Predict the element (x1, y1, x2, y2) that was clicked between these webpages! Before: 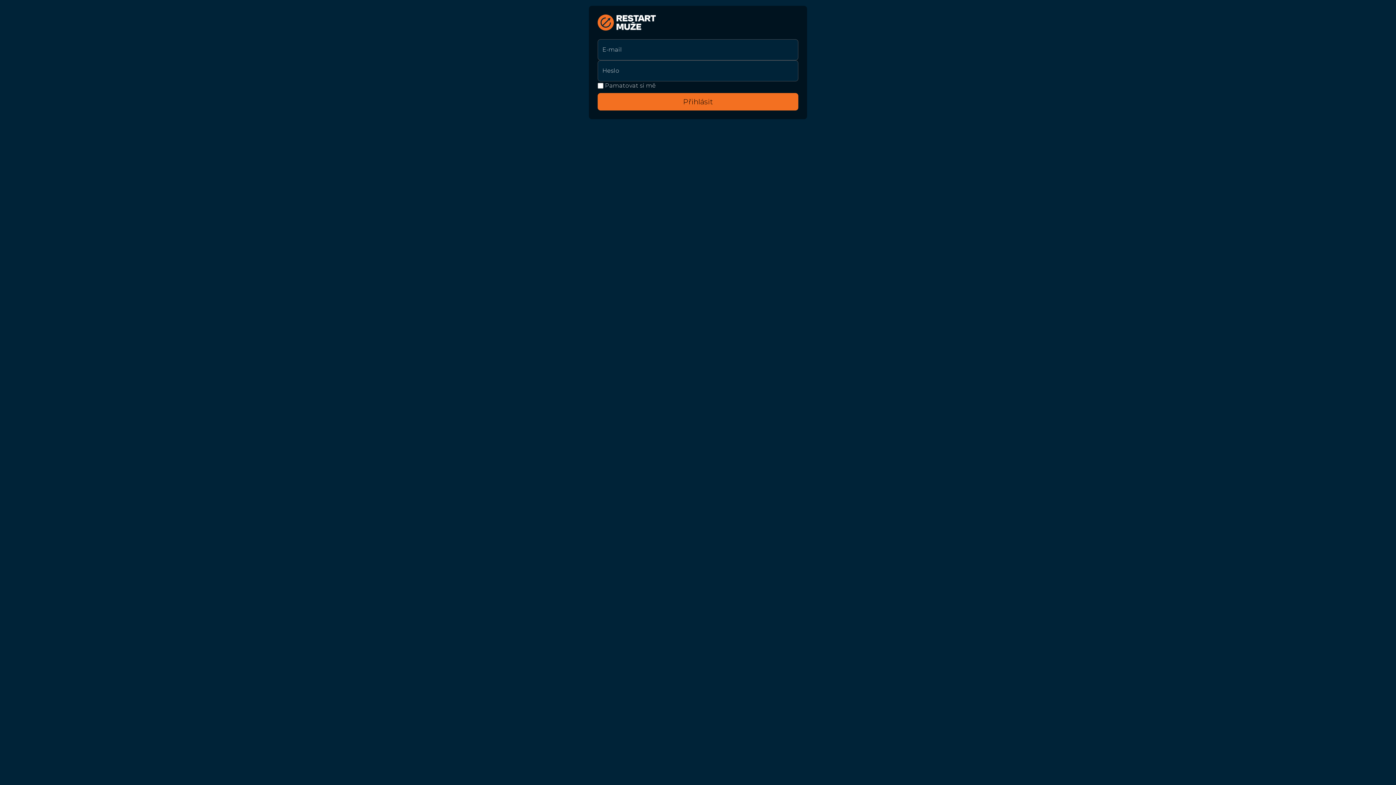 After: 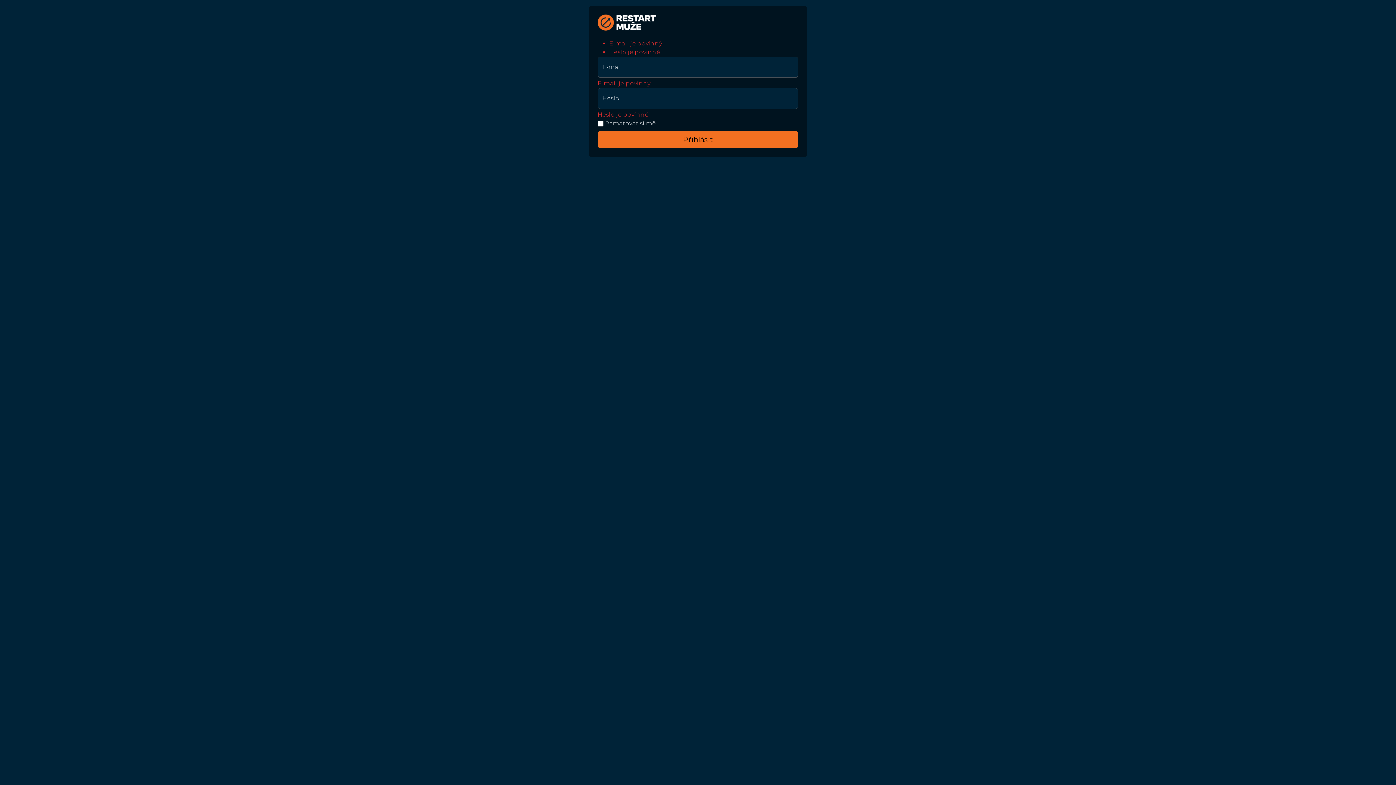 Action: label: Přihlásit bbox: (597, 93, 798, 110)